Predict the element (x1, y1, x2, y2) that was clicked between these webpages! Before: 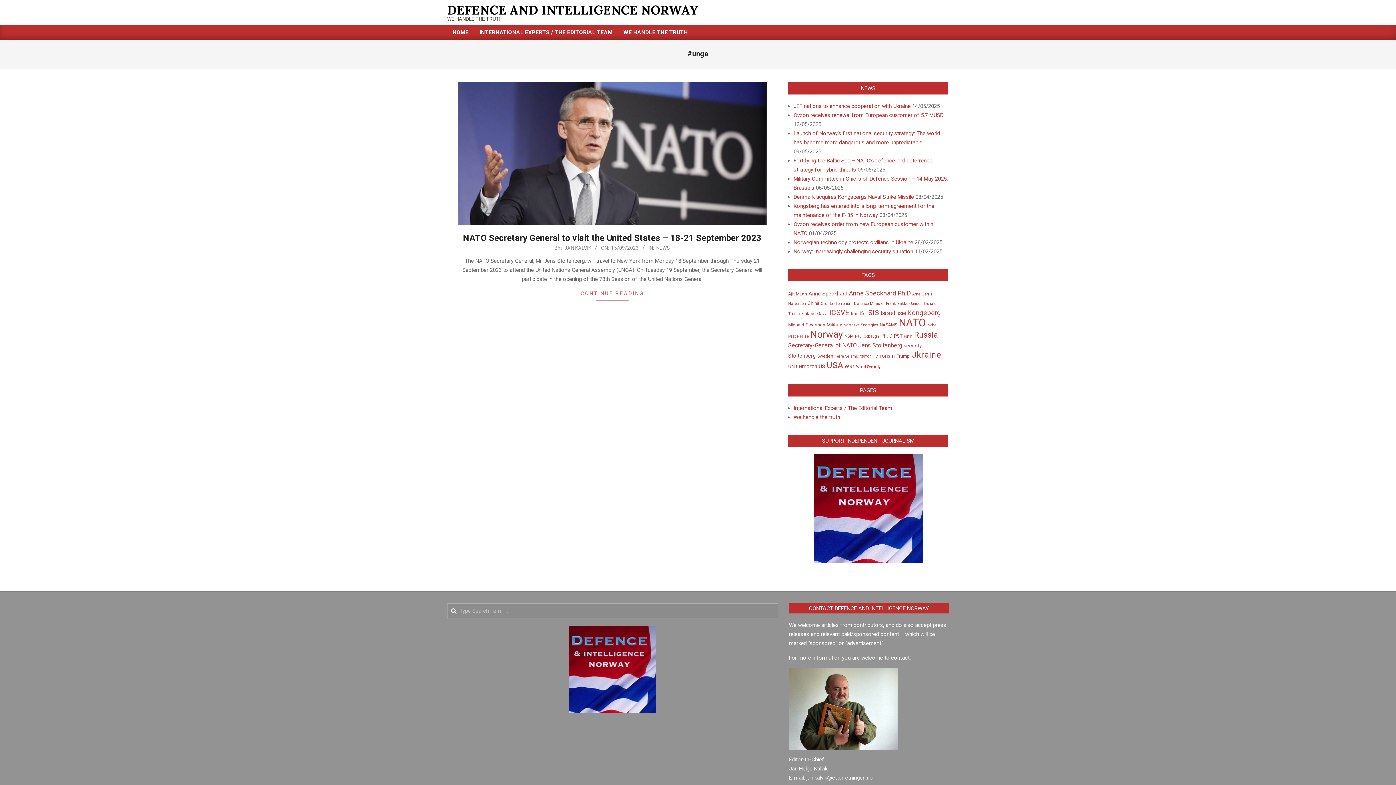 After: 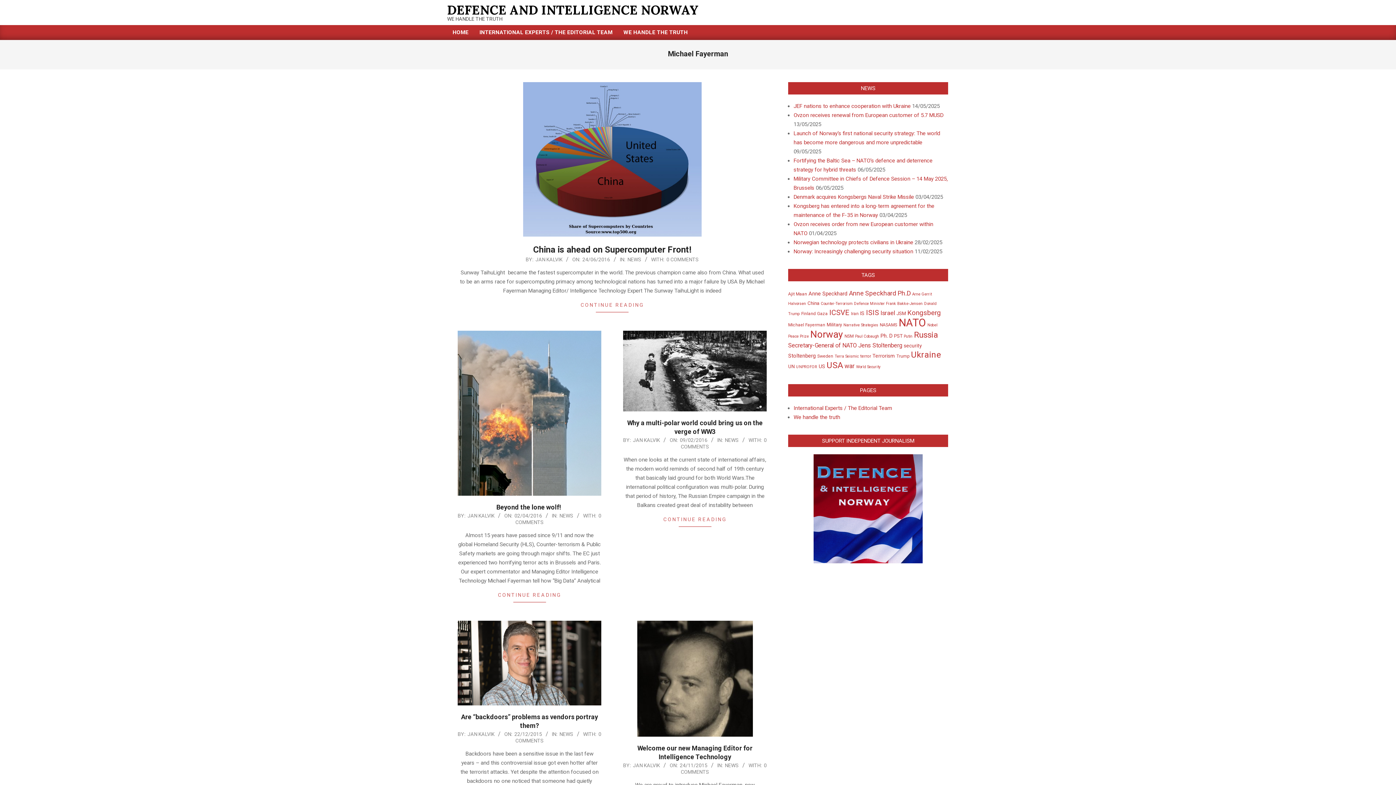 Action: label: Michael Fayerman (5 items) bbox: (788, 322, 825, 327)